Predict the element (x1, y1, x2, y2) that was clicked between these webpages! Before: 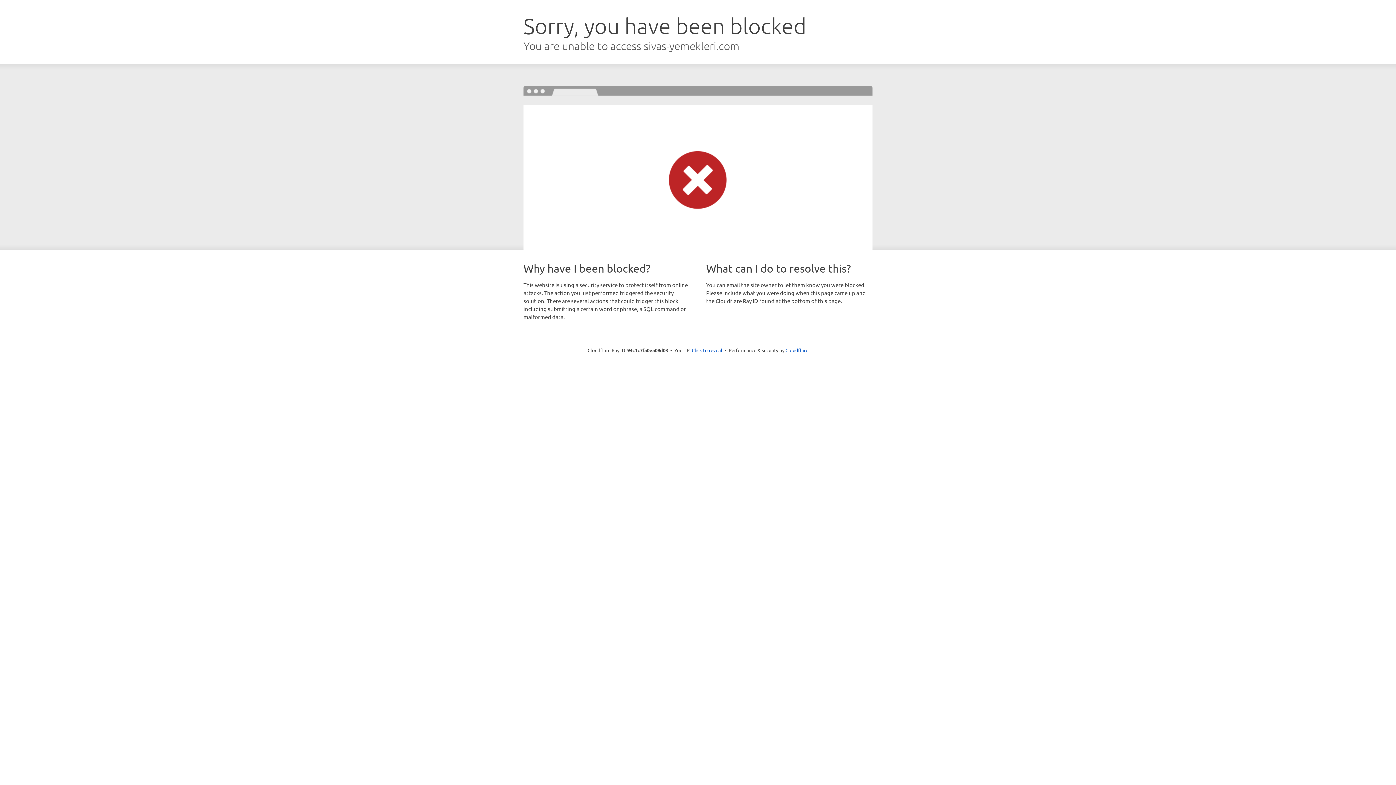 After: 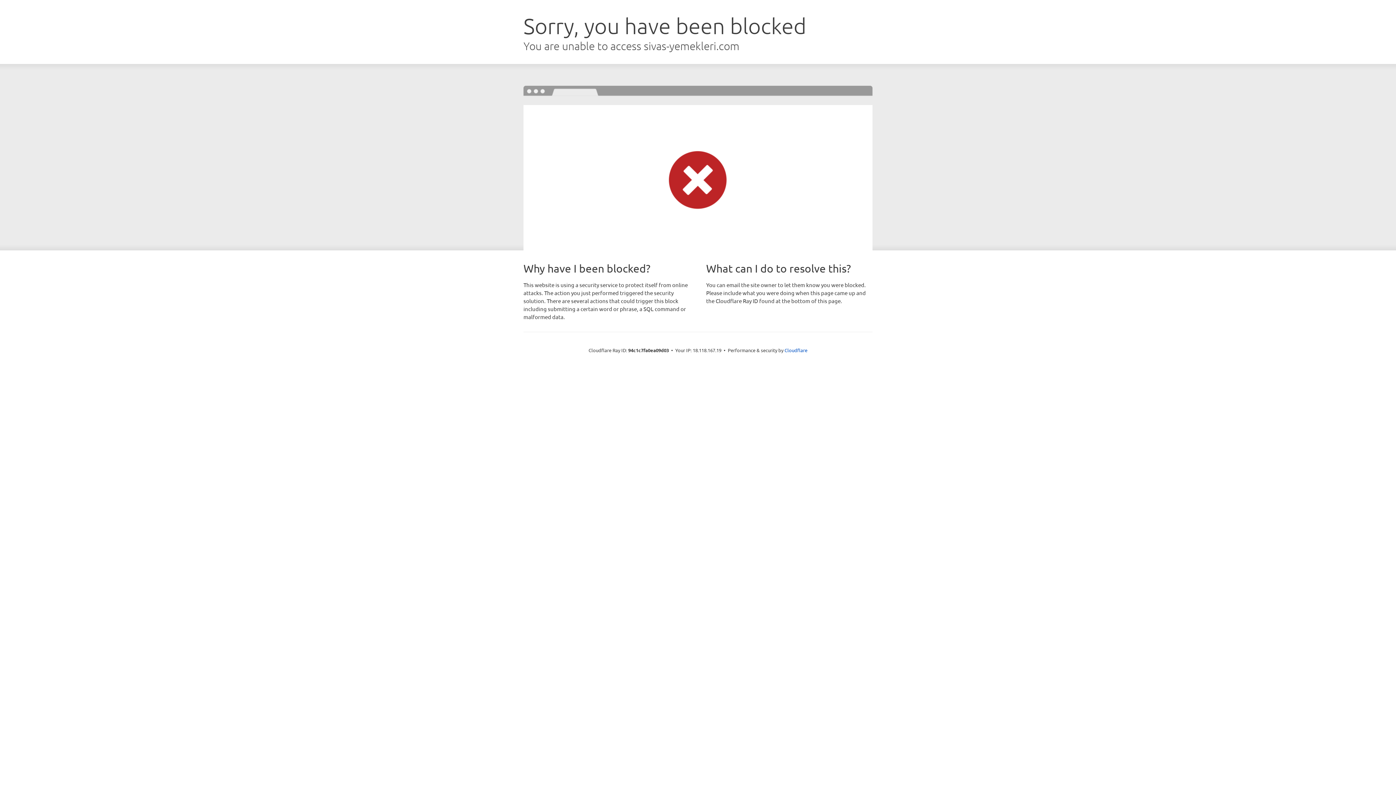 Action: label: Click to reveal bbox: (692, 346, 722, 353)